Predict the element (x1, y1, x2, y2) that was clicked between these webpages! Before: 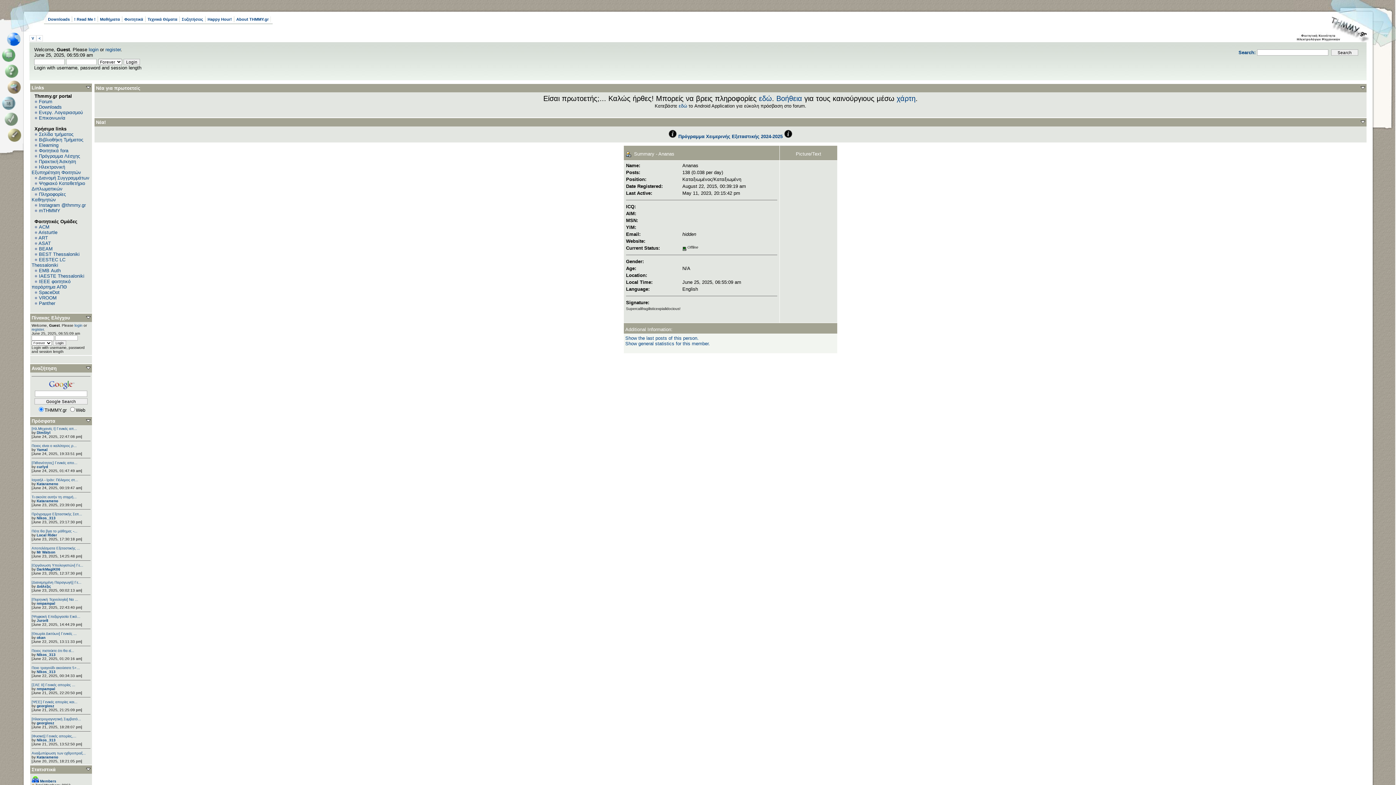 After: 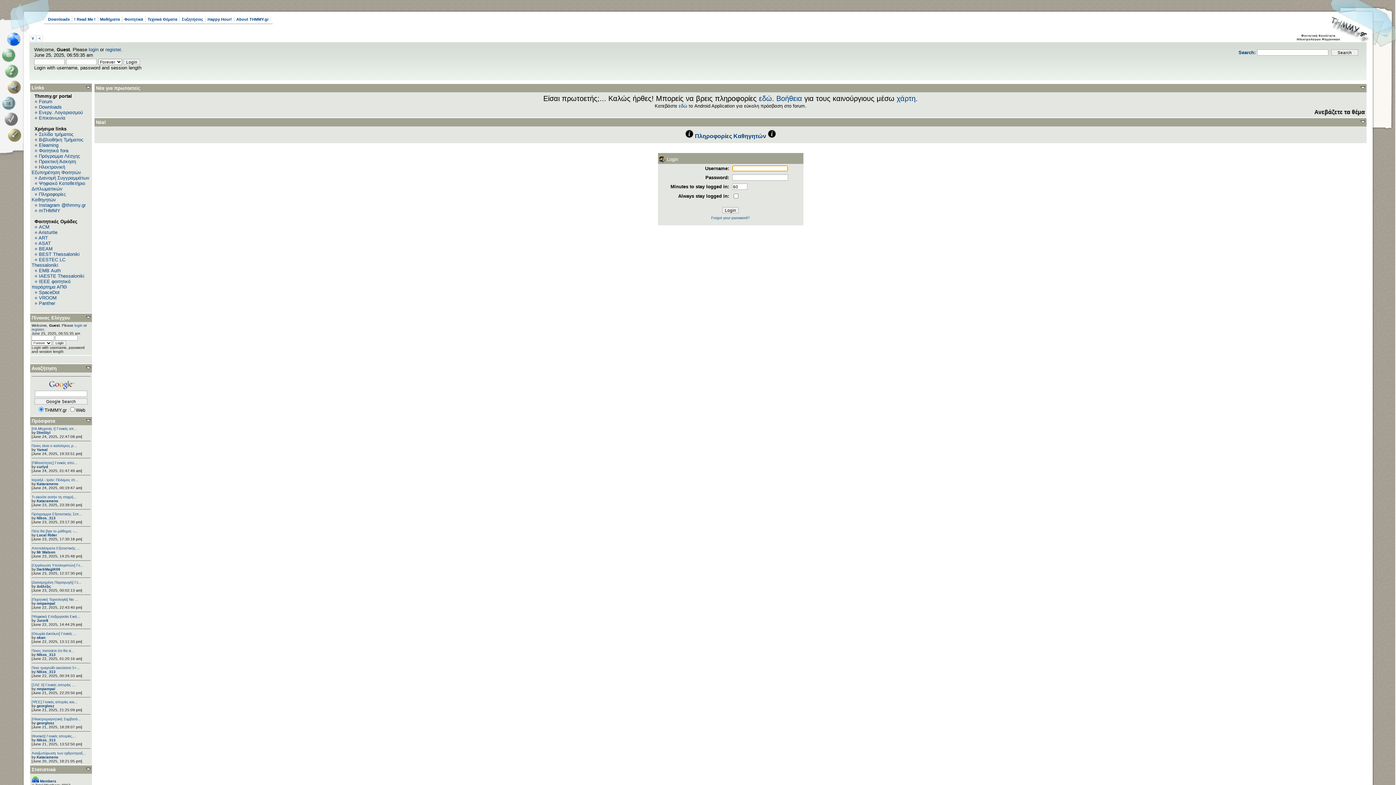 Action: bbox: (3, 111, 22, 126)